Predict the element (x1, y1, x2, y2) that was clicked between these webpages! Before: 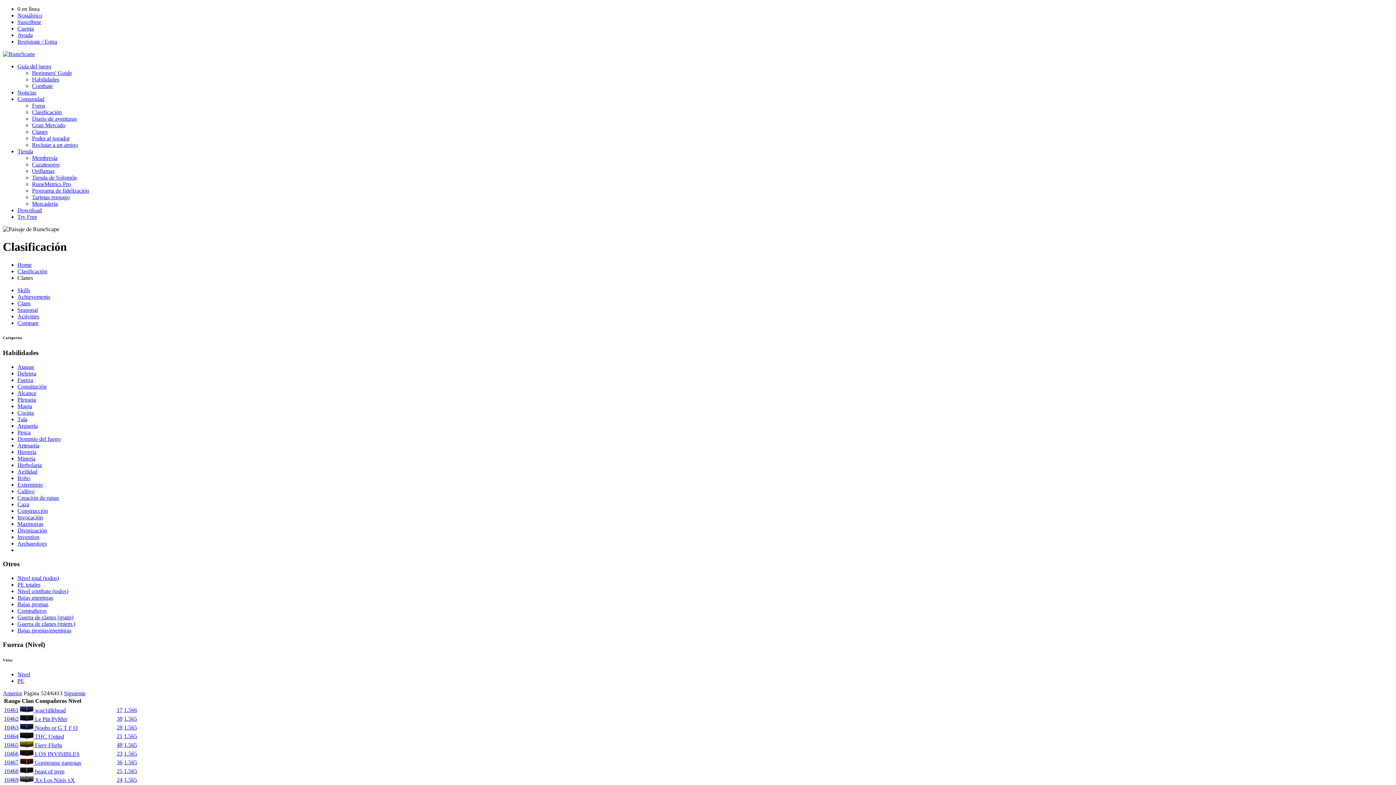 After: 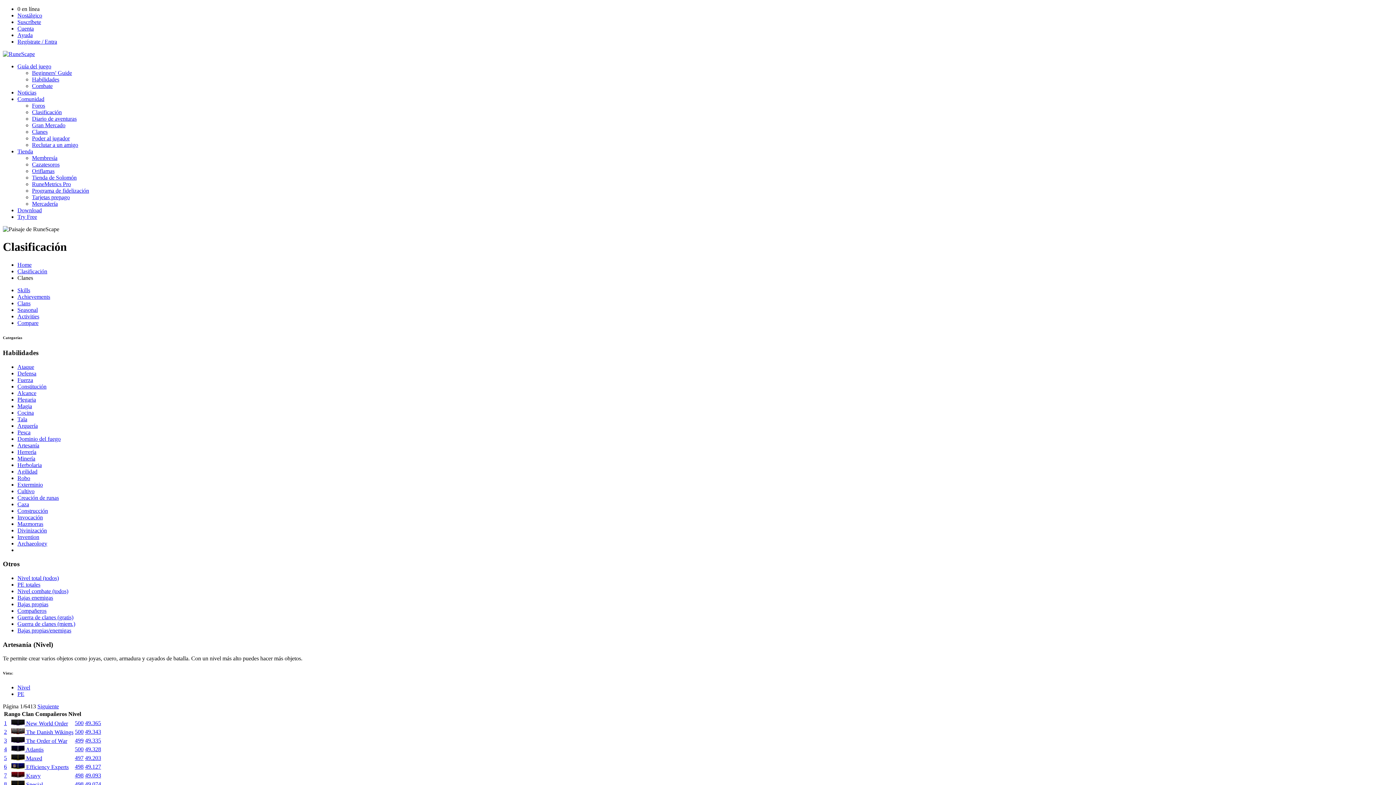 Action: bbox: (17, 442, 39, 448) label: Artesanía